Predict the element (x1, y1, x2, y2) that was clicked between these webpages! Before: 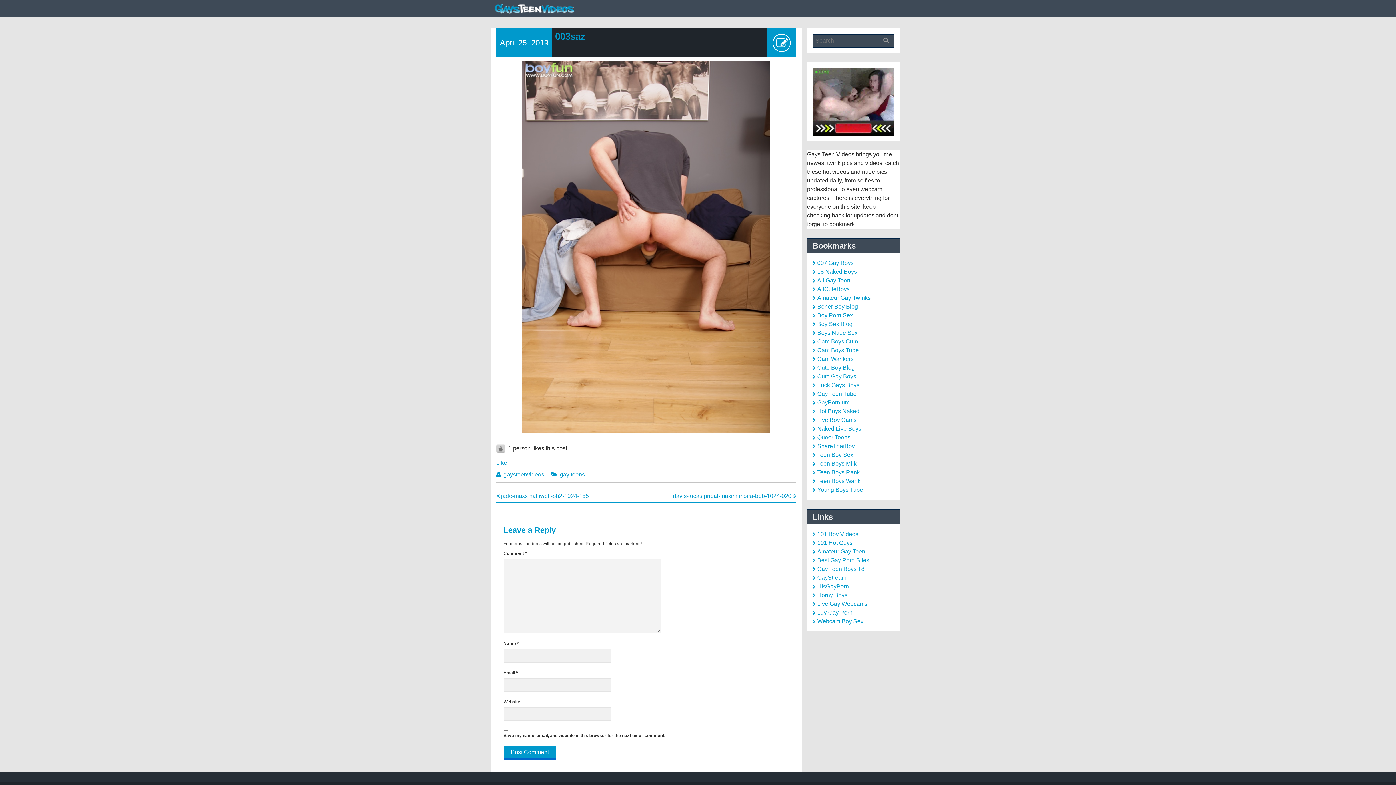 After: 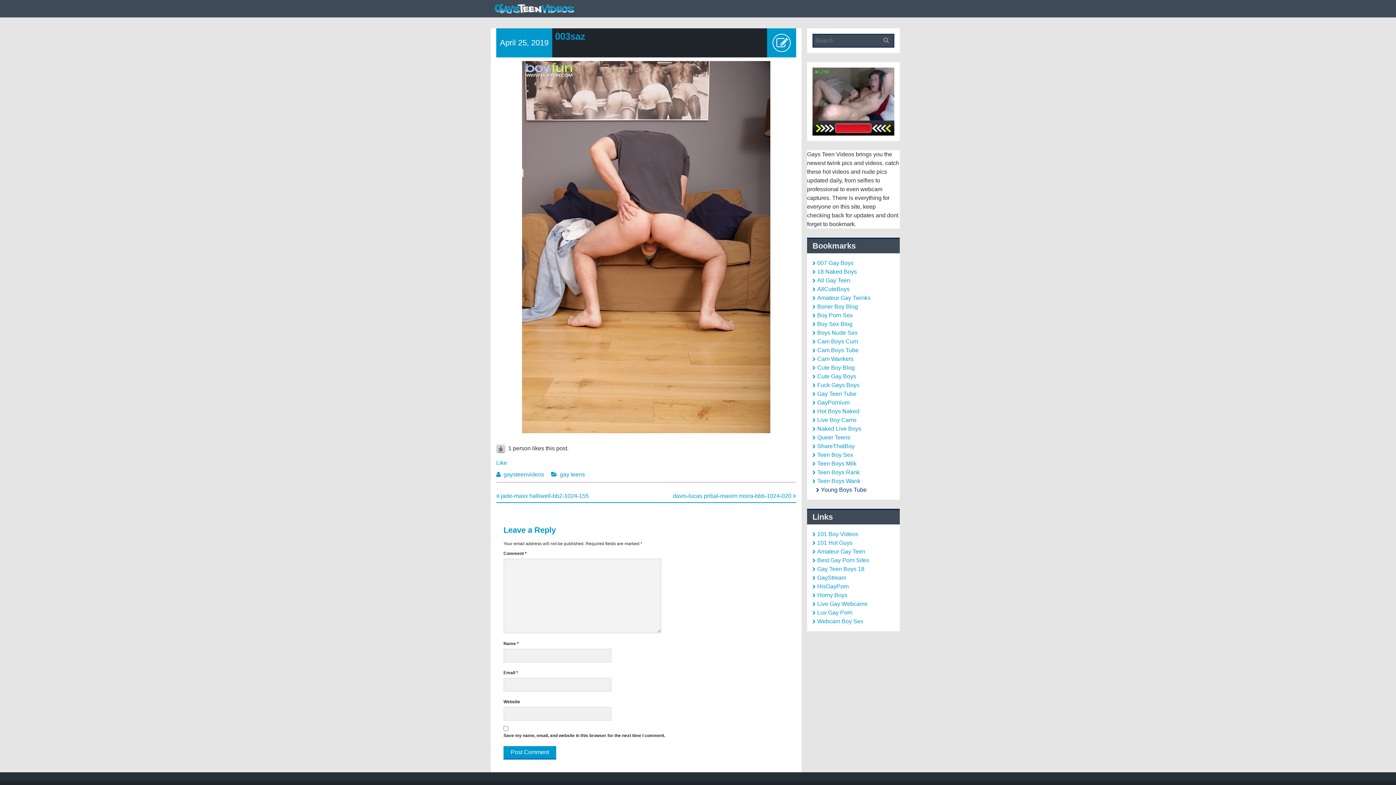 Action: label: Young Boys Tube bbox: (812, 486, 863, 493)